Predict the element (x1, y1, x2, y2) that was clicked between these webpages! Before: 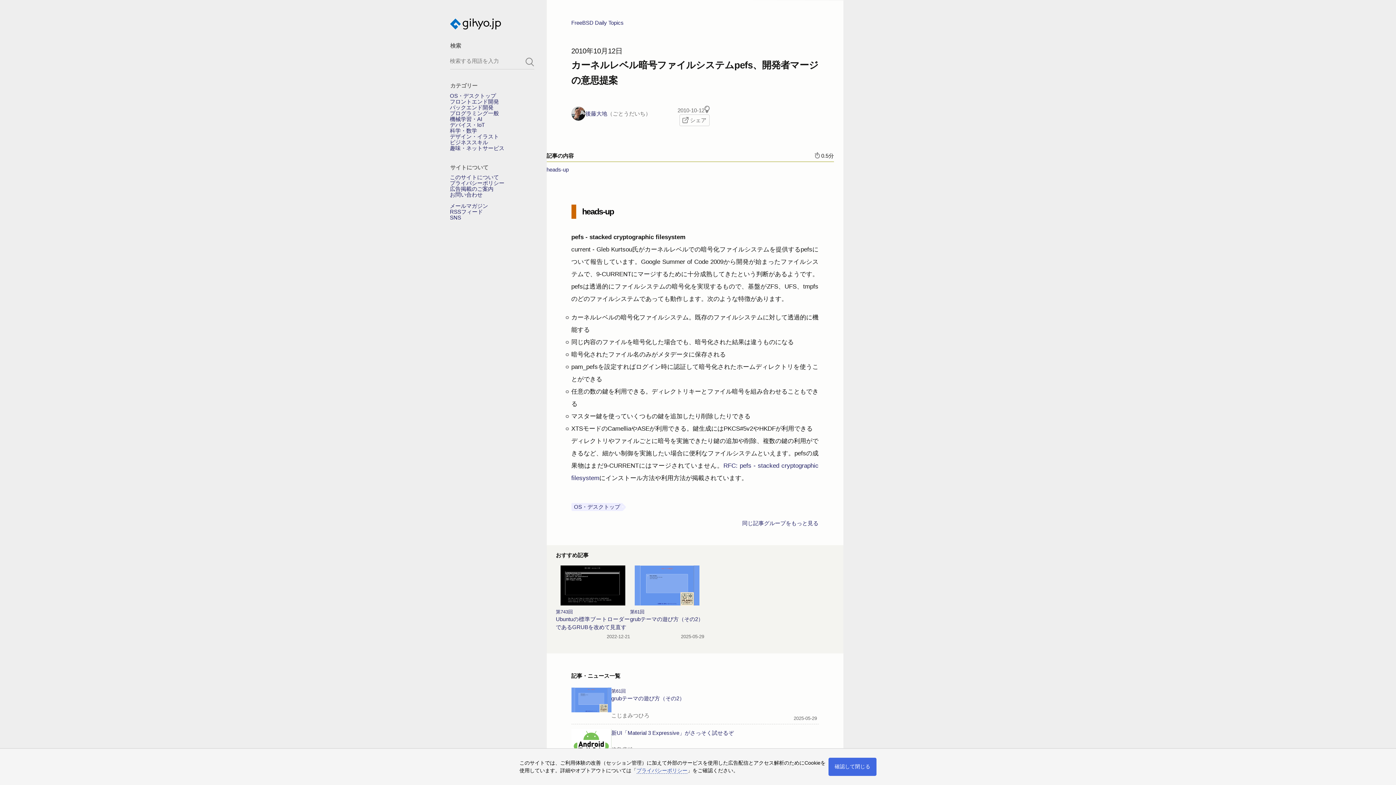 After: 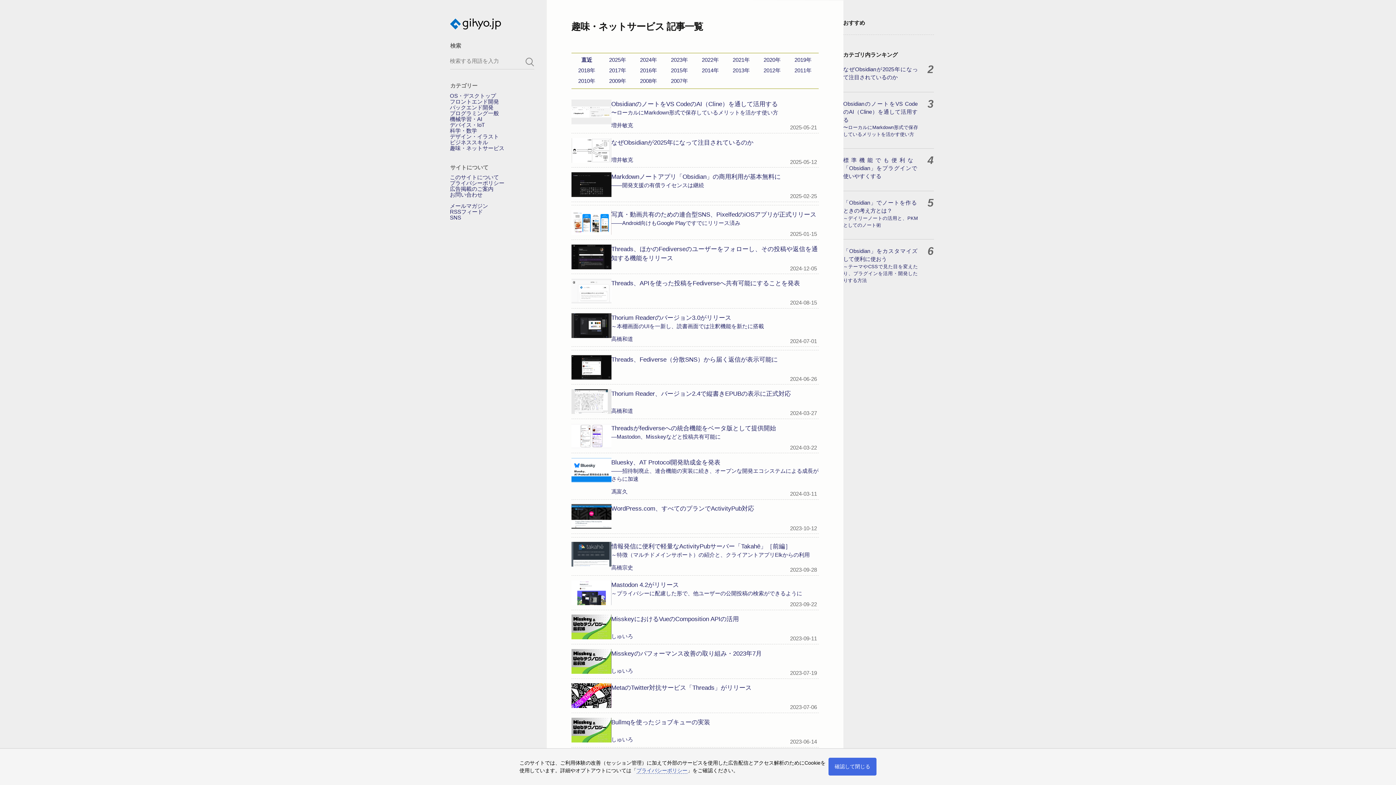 Action: bbox: (450, 145, 504, 151) label: 趣味・ネットサービス